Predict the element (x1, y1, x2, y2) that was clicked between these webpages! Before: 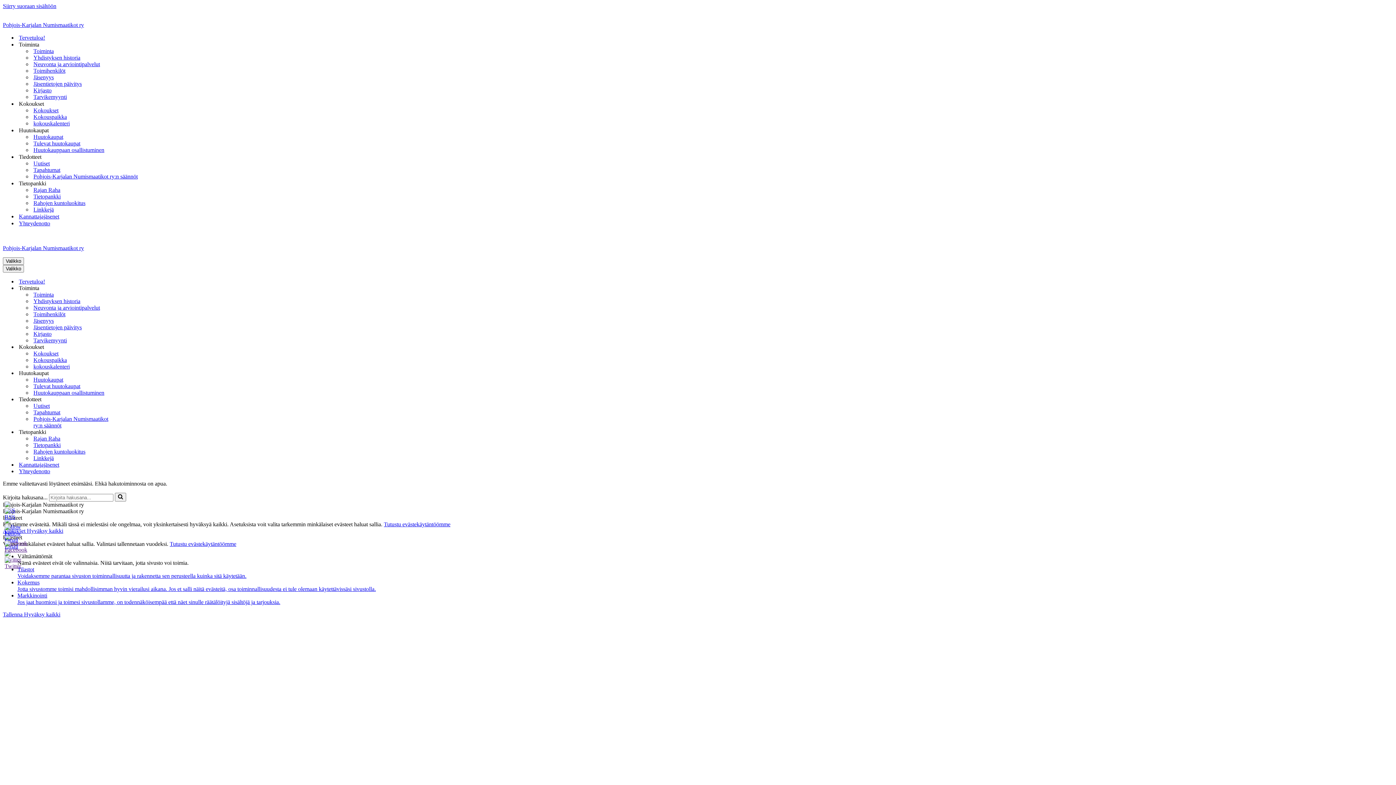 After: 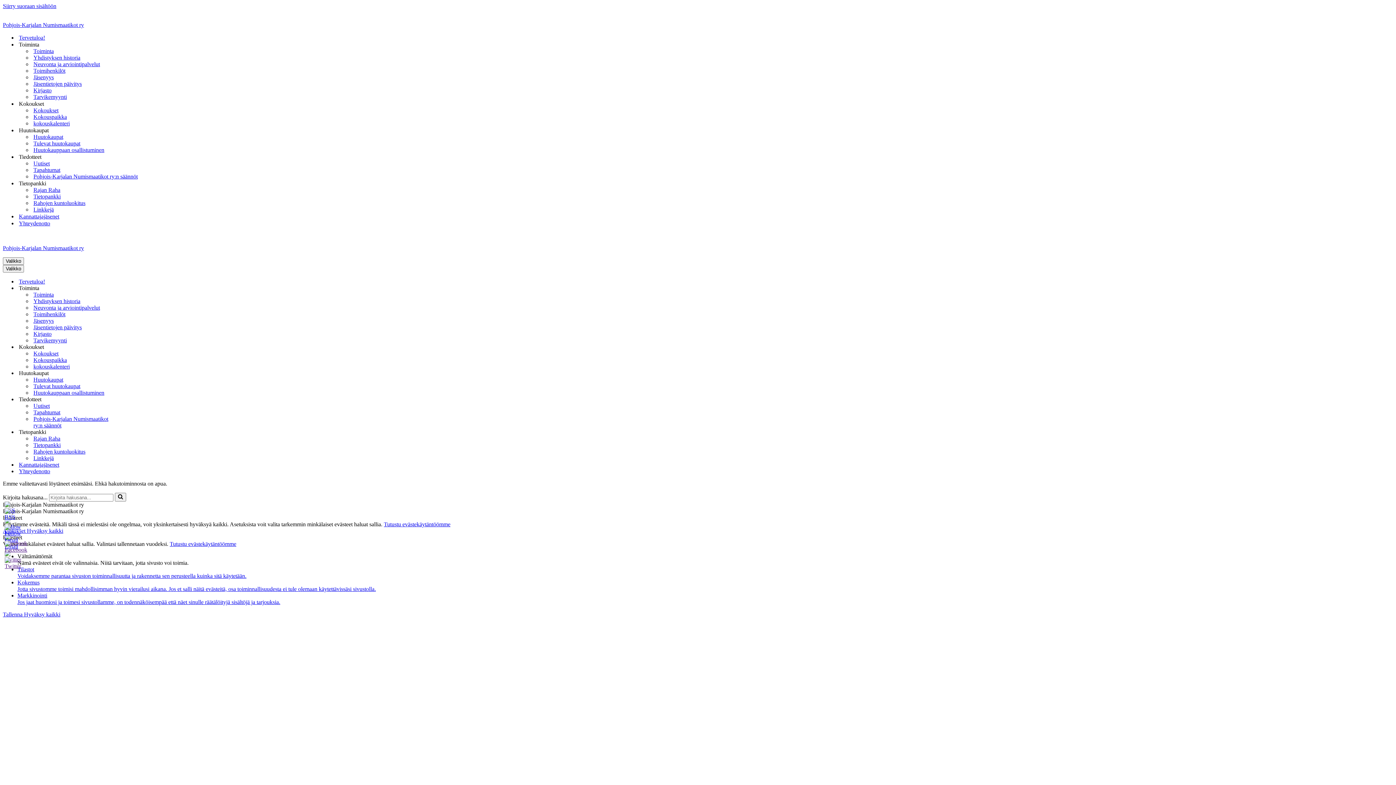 Action: bbox: (4, 546, 27, 553)